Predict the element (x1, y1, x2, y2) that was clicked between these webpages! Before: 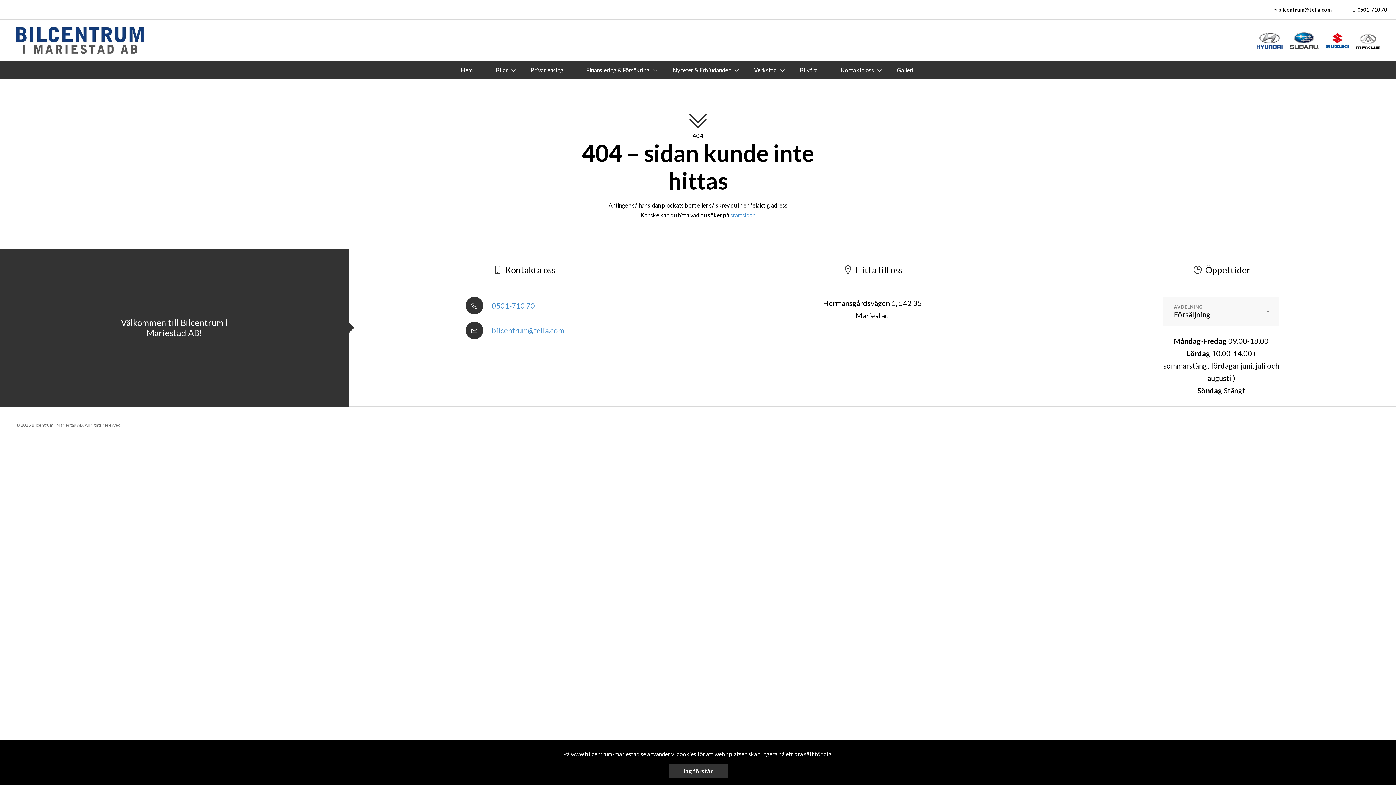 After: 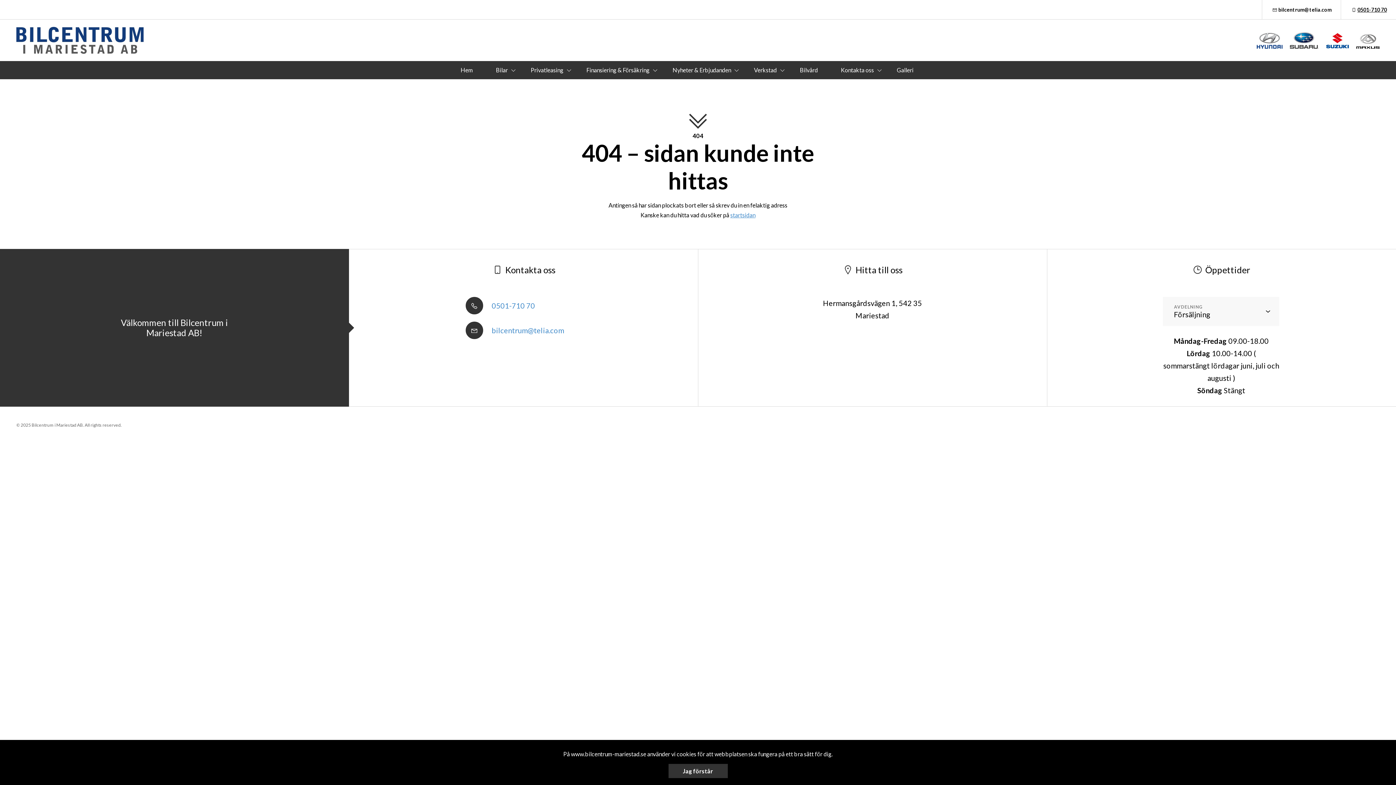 Action: label: 0501-710 70 bbox: (1341, 0, 1396, 19)